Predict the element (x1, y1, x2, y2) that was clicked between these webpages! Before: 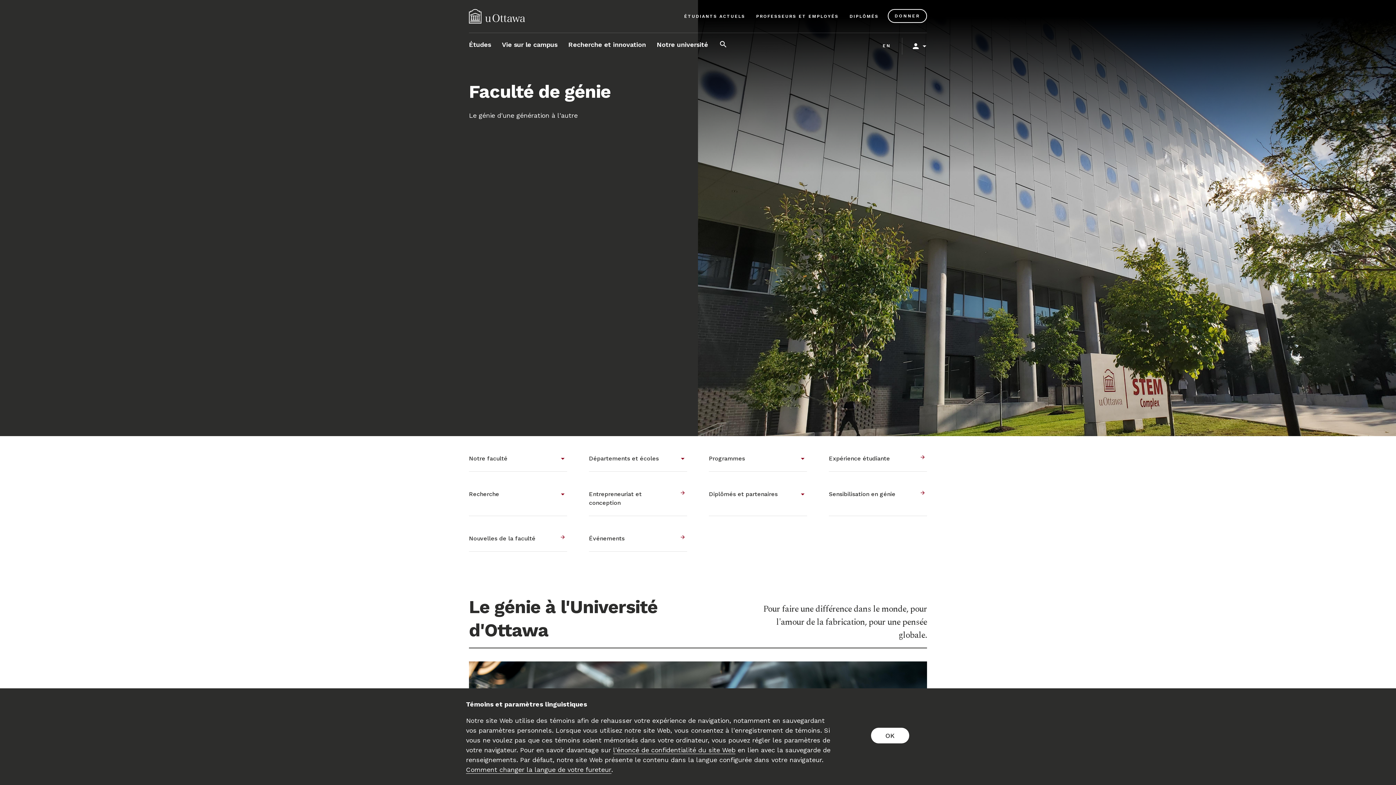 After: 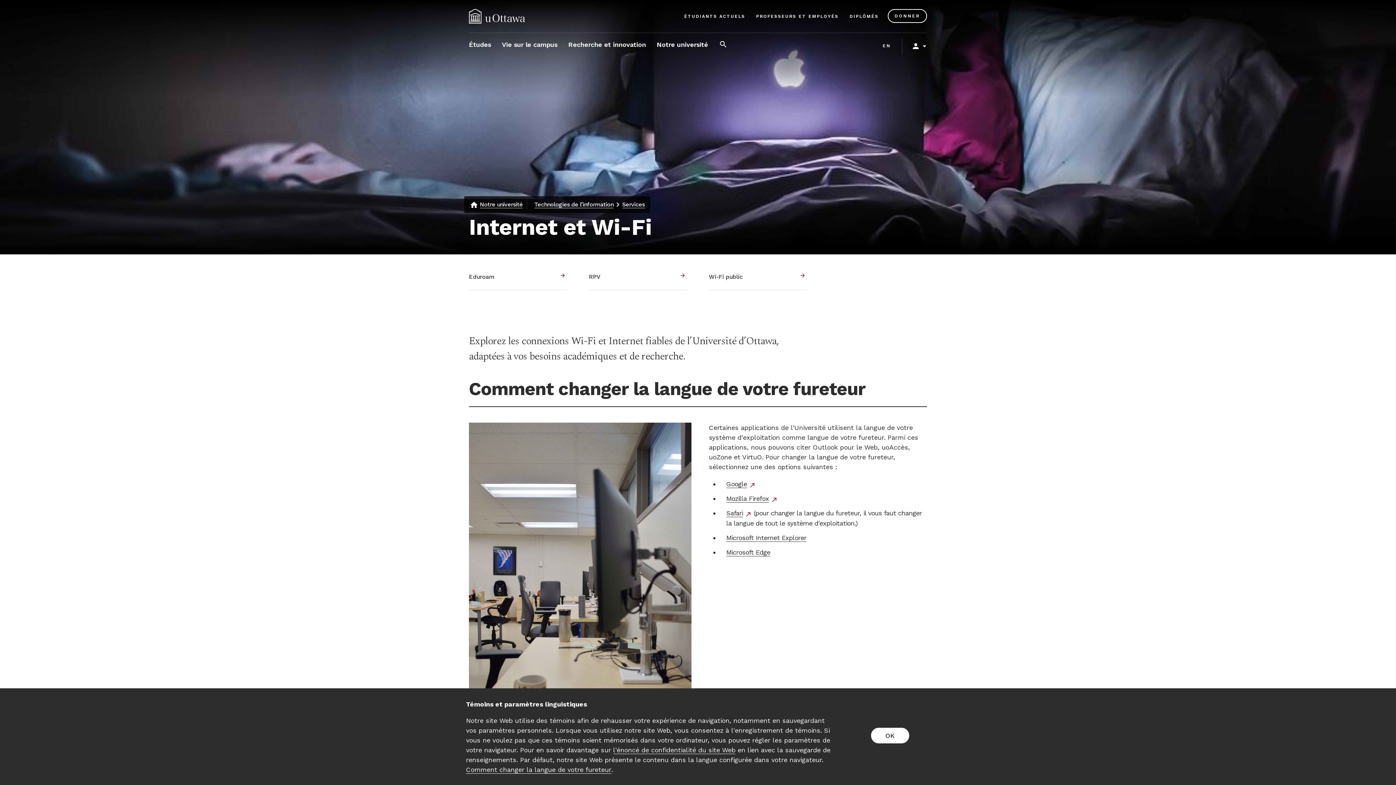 Action: label: Comment changer la langue de votre fureteur bbox: (466, 765, 611, 774)